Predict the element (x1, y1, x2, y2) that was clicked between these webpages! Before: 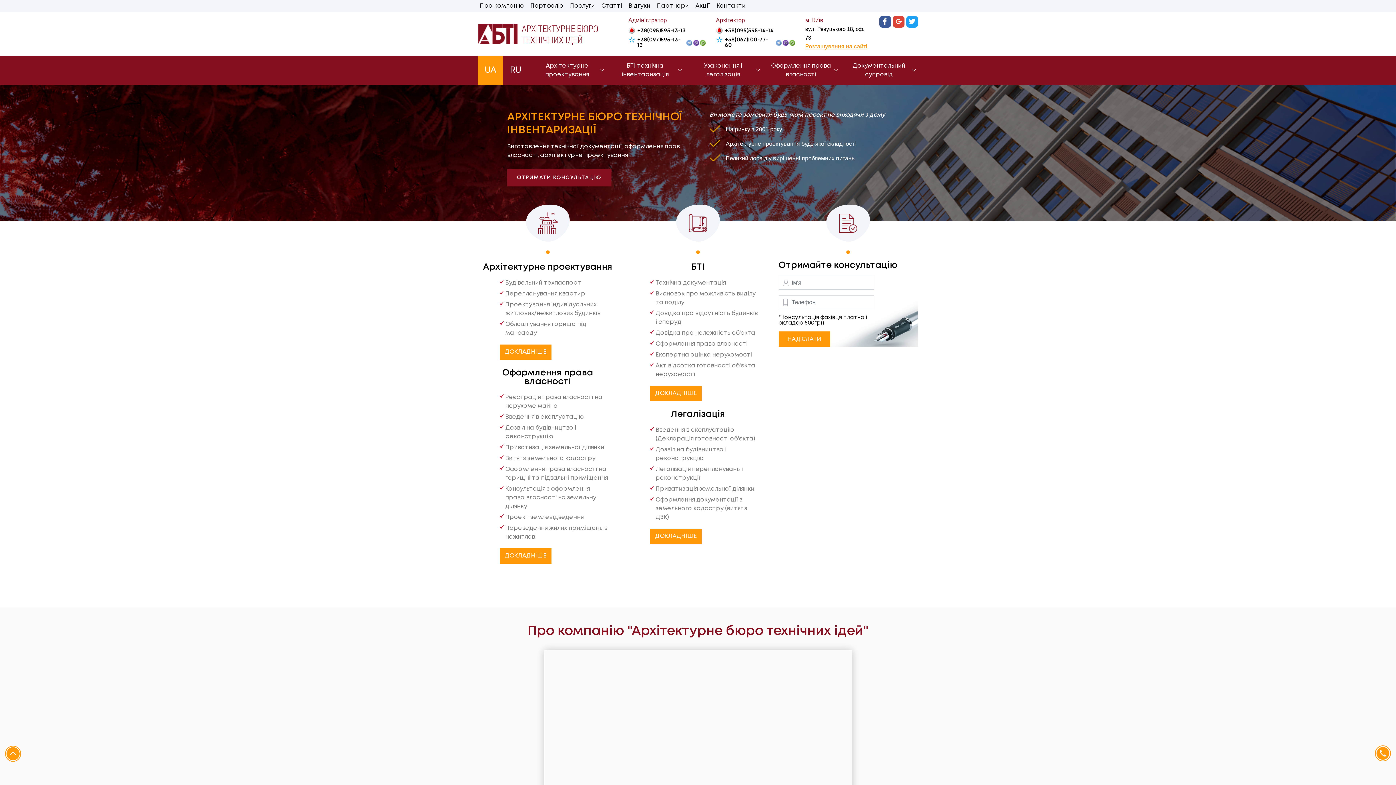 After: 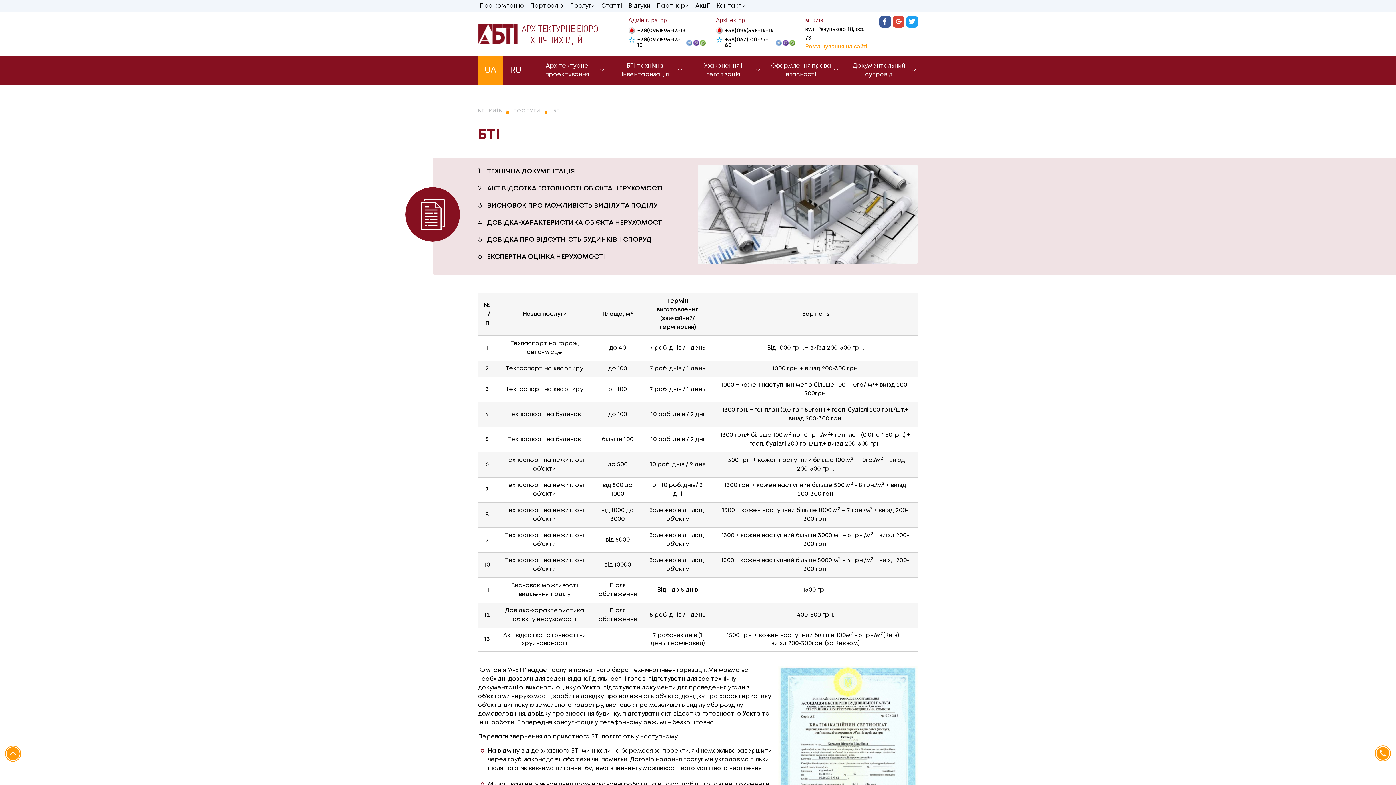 Action: bbox: (691, 263, 704, 271) label: БТІ